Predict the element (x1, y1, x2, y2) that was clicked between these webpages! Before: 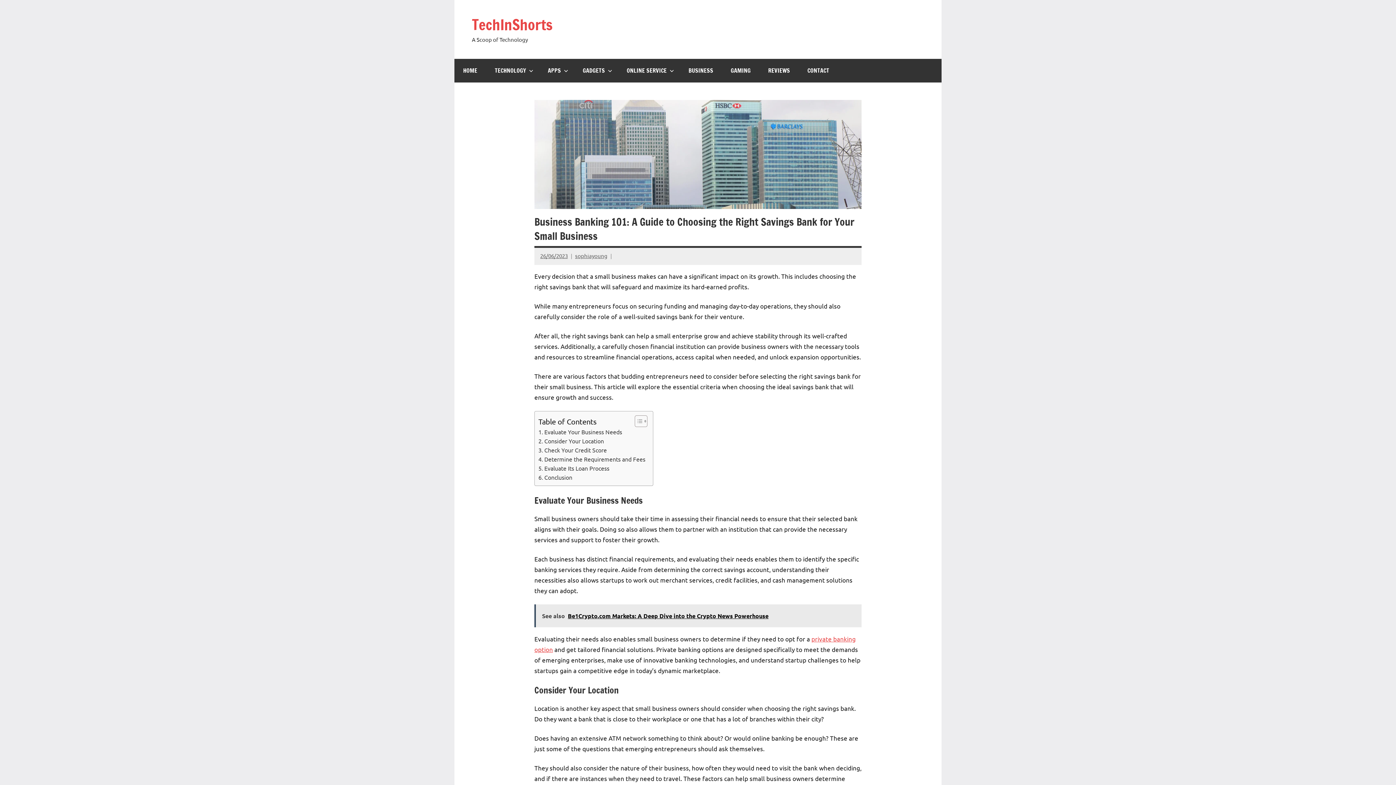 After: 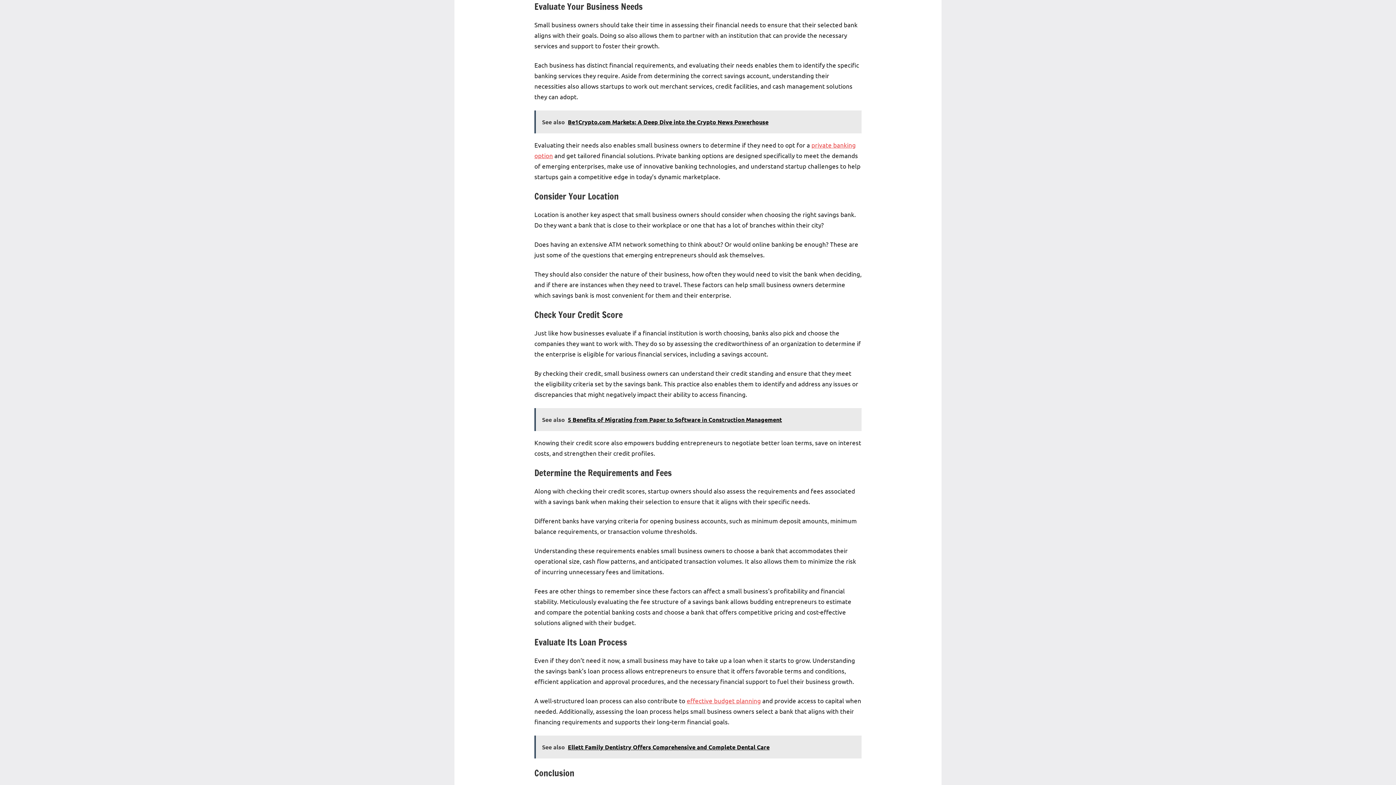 Action: label: Evaluate Your Business Needs bbox: (538, 427, 622, 436)